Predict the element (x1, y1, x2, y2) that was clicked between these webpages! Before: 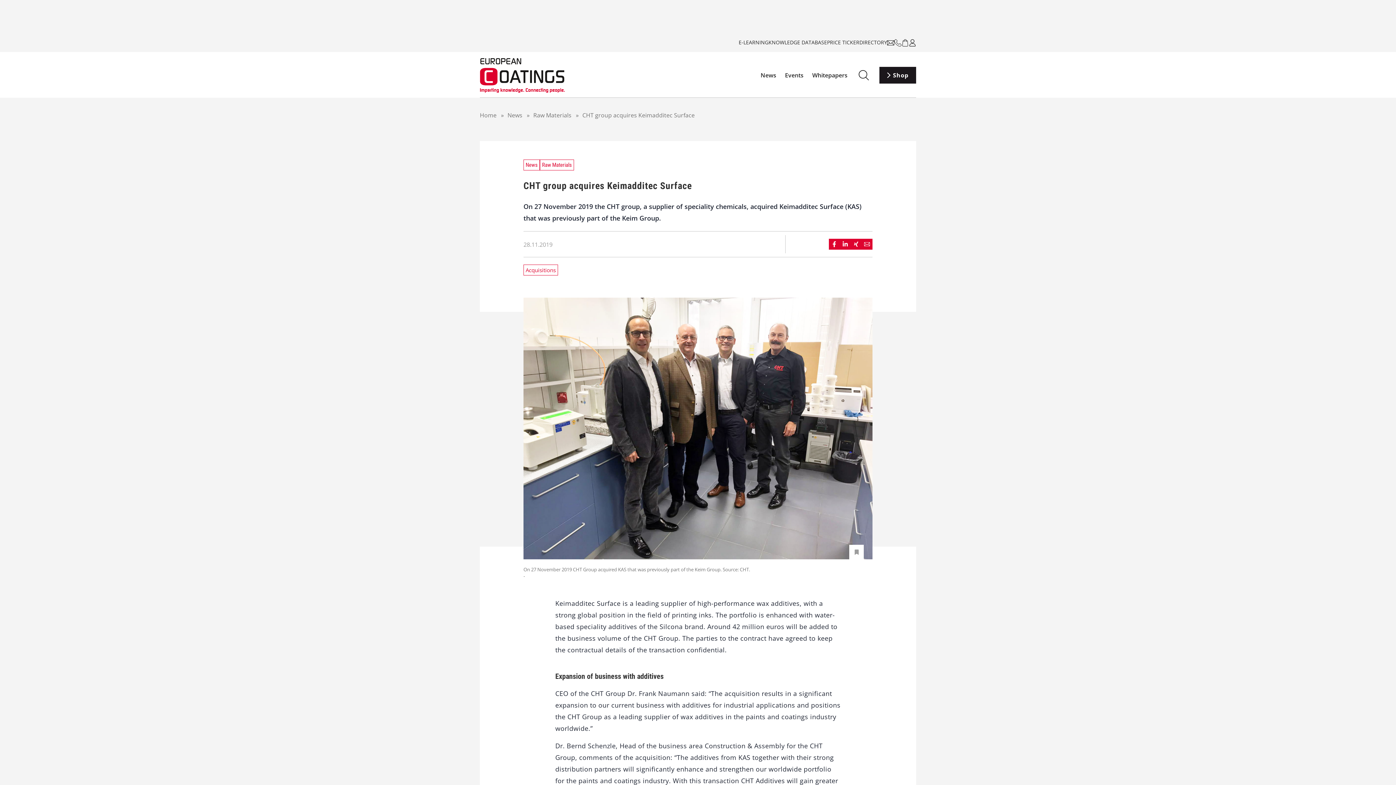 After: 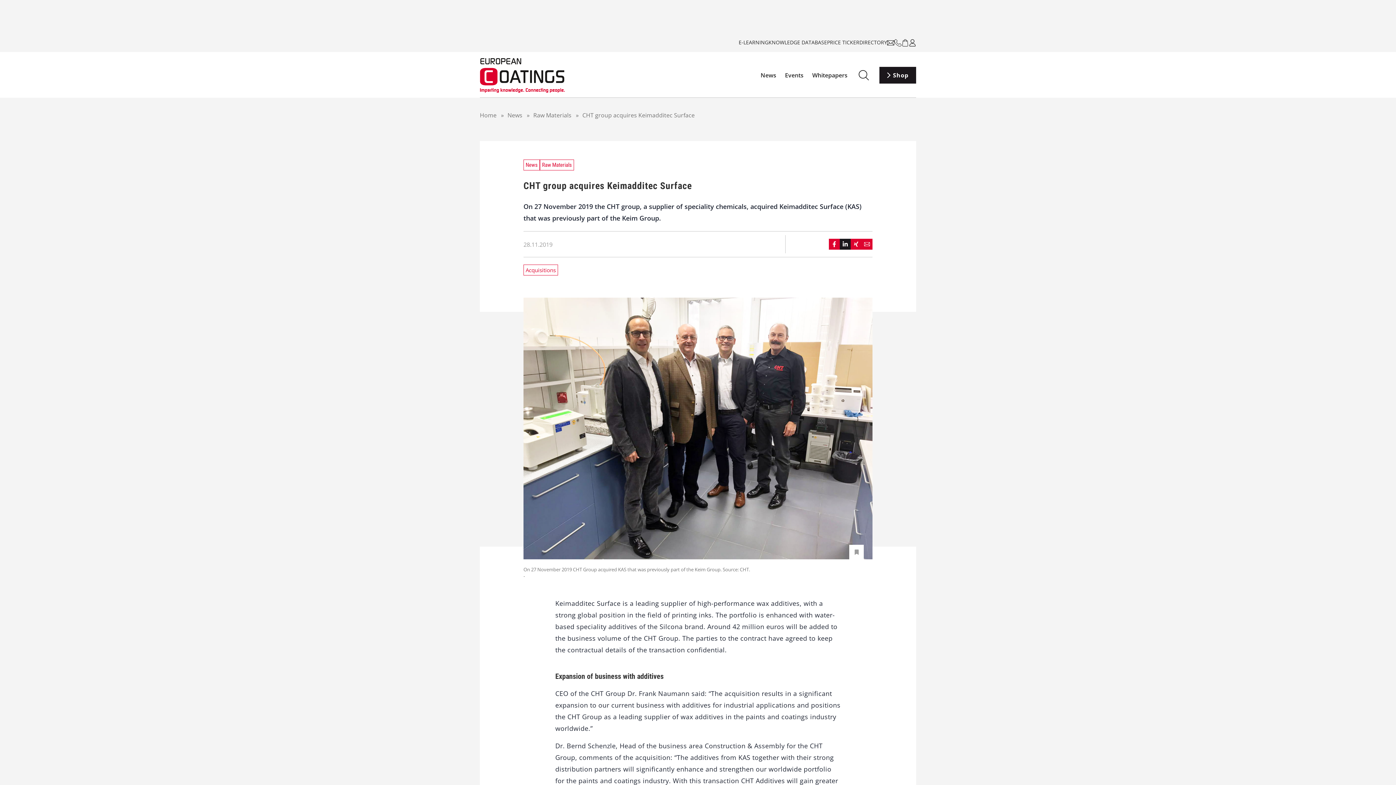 Action: bbox: (840, 238, 850, 249)